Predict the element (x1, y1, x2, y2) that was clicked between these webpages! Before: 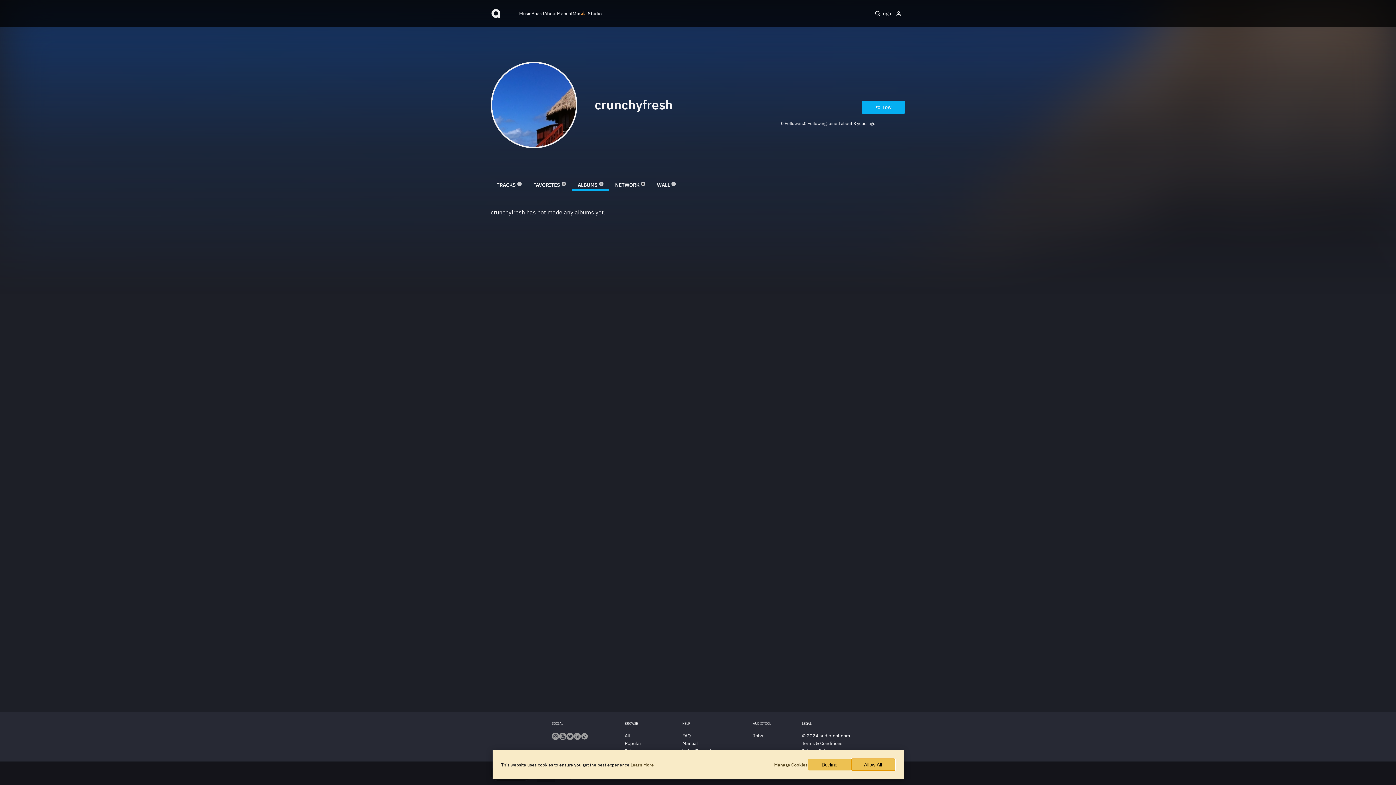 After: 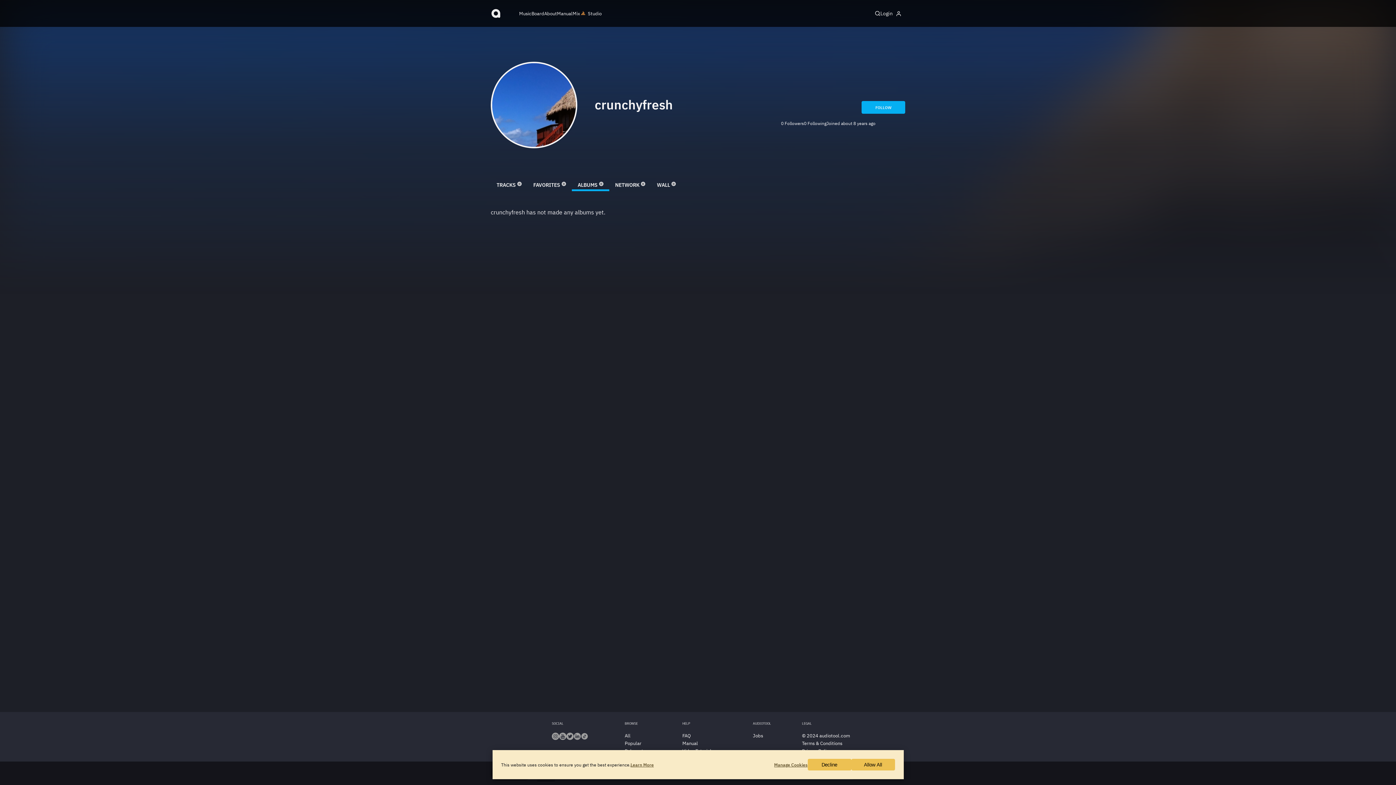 Action: bbox: (559, 735, 566, 741)